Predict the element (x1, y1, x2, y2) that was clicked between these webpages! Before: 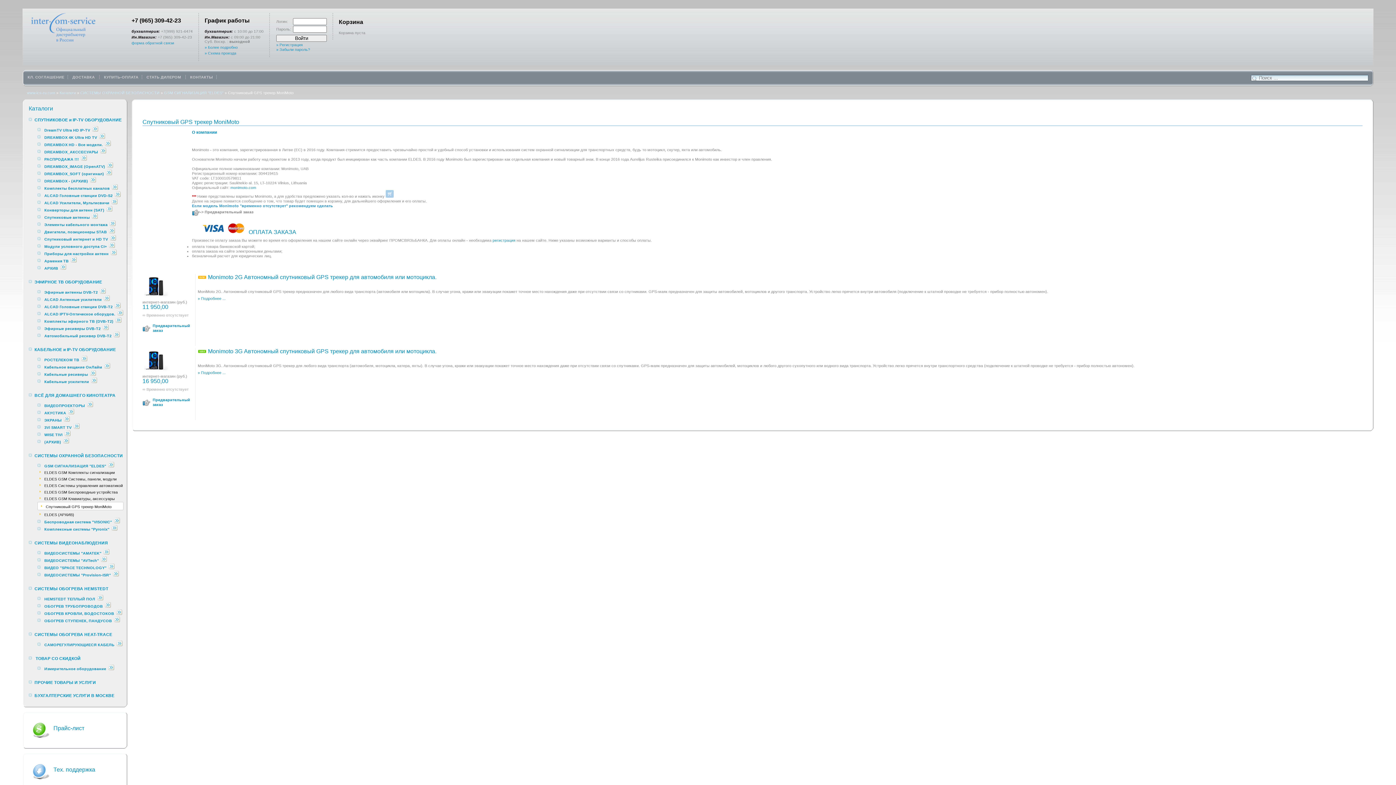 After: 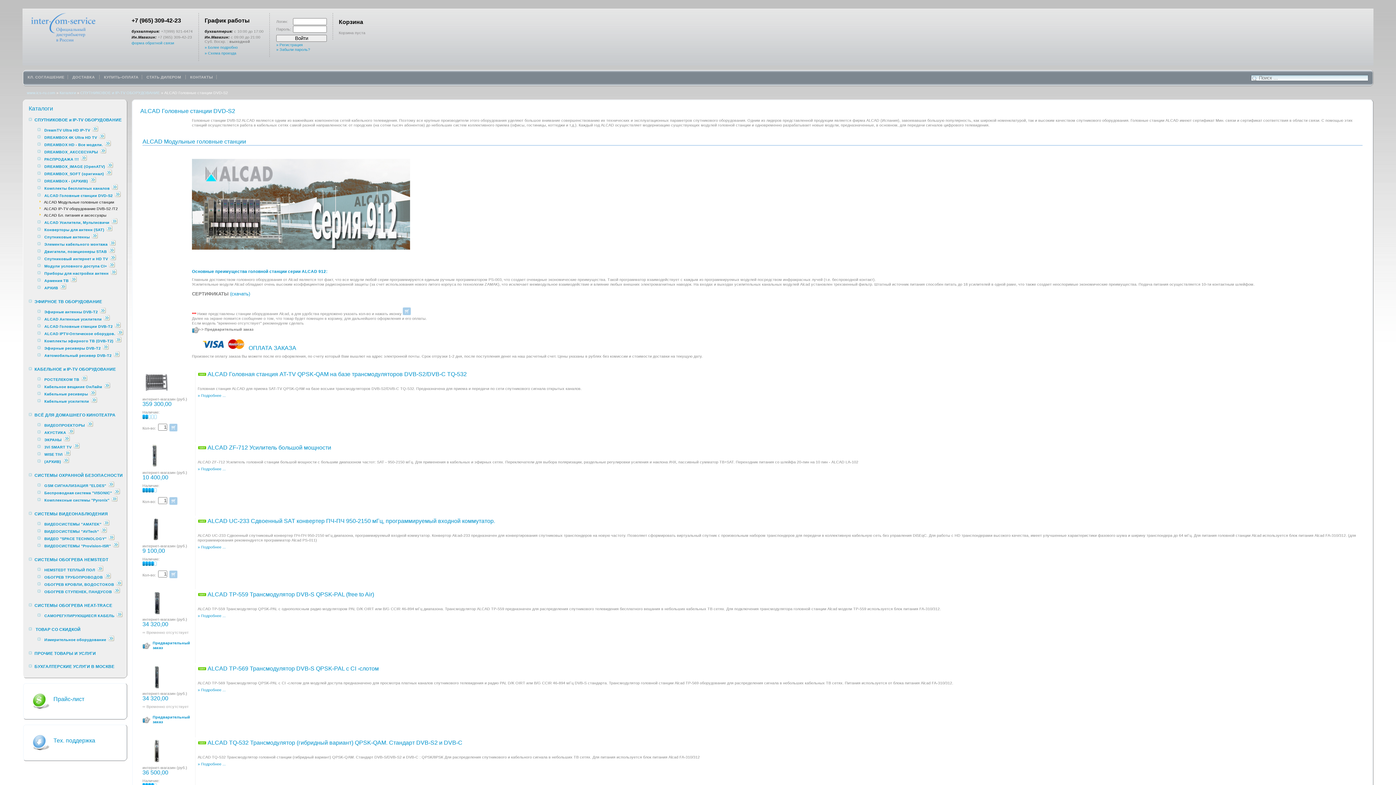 Action: bbox: (114, 193, 120, 197)